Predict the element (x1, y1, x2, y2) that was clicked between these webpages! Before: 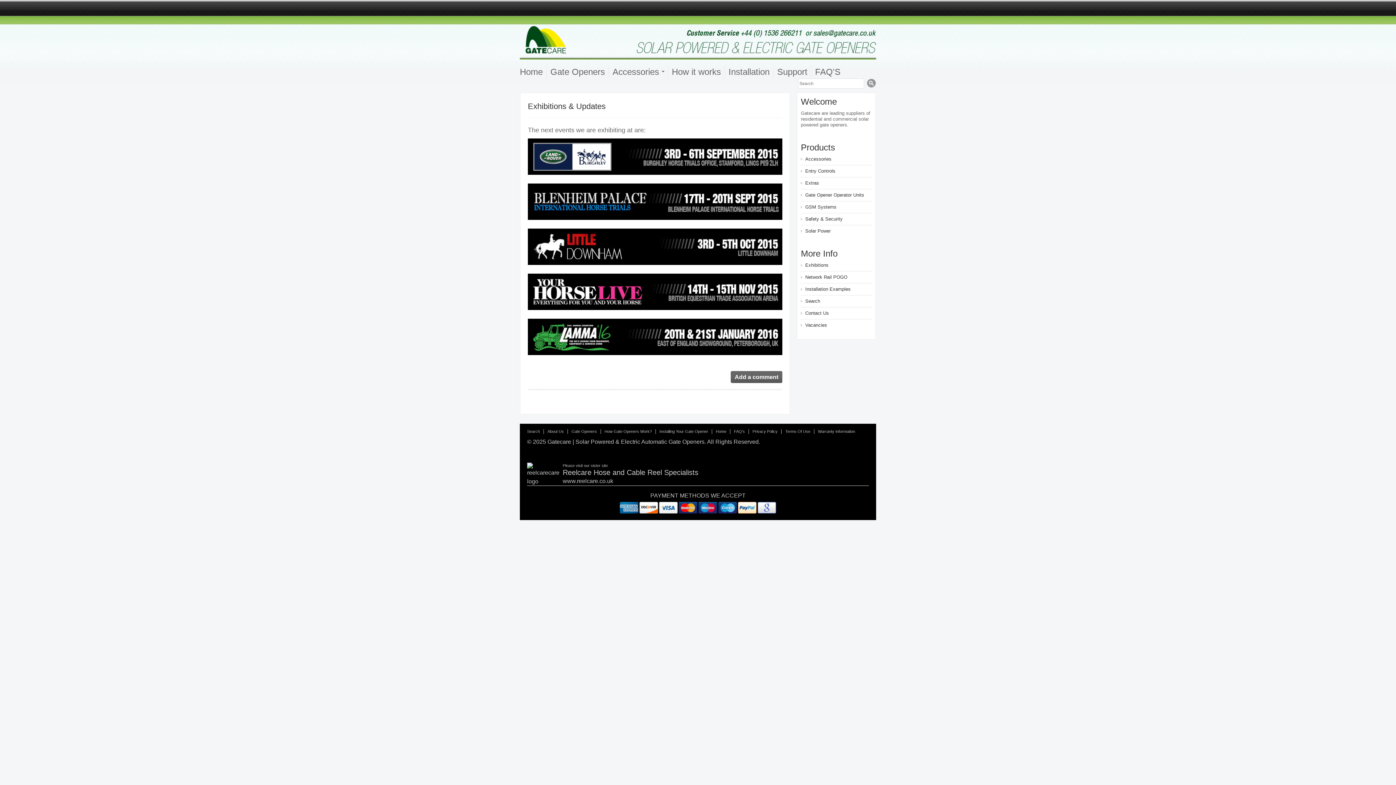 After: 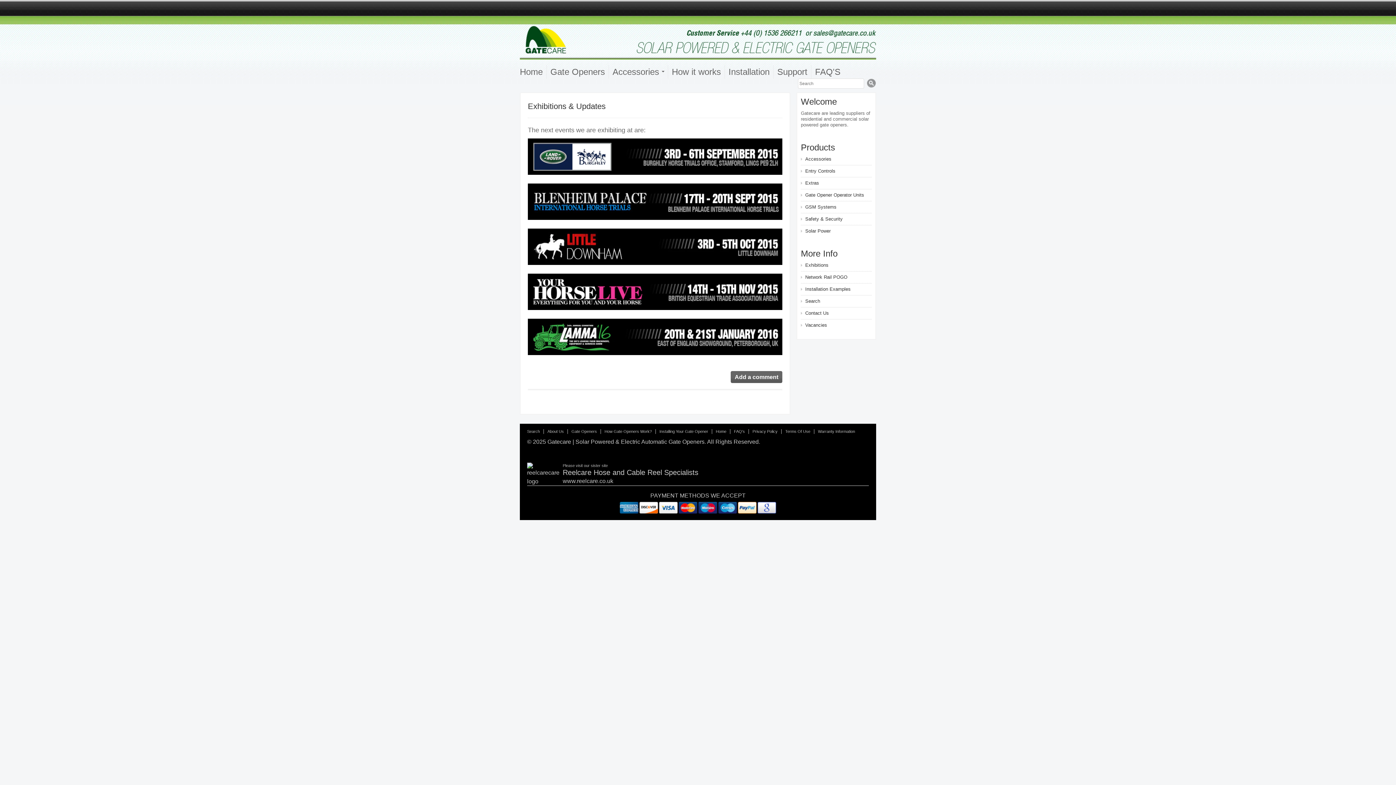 Action: bbox: (528, 260, 782, 266)